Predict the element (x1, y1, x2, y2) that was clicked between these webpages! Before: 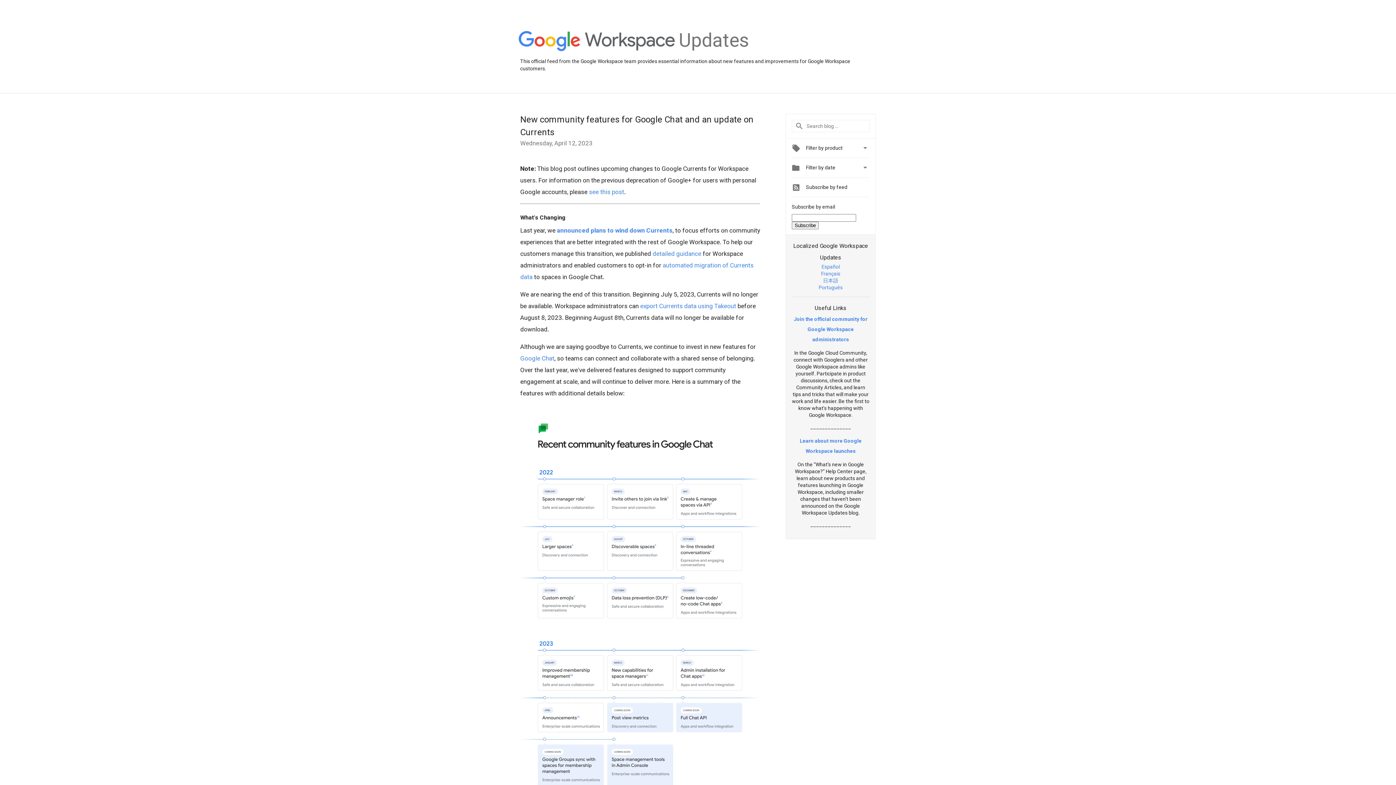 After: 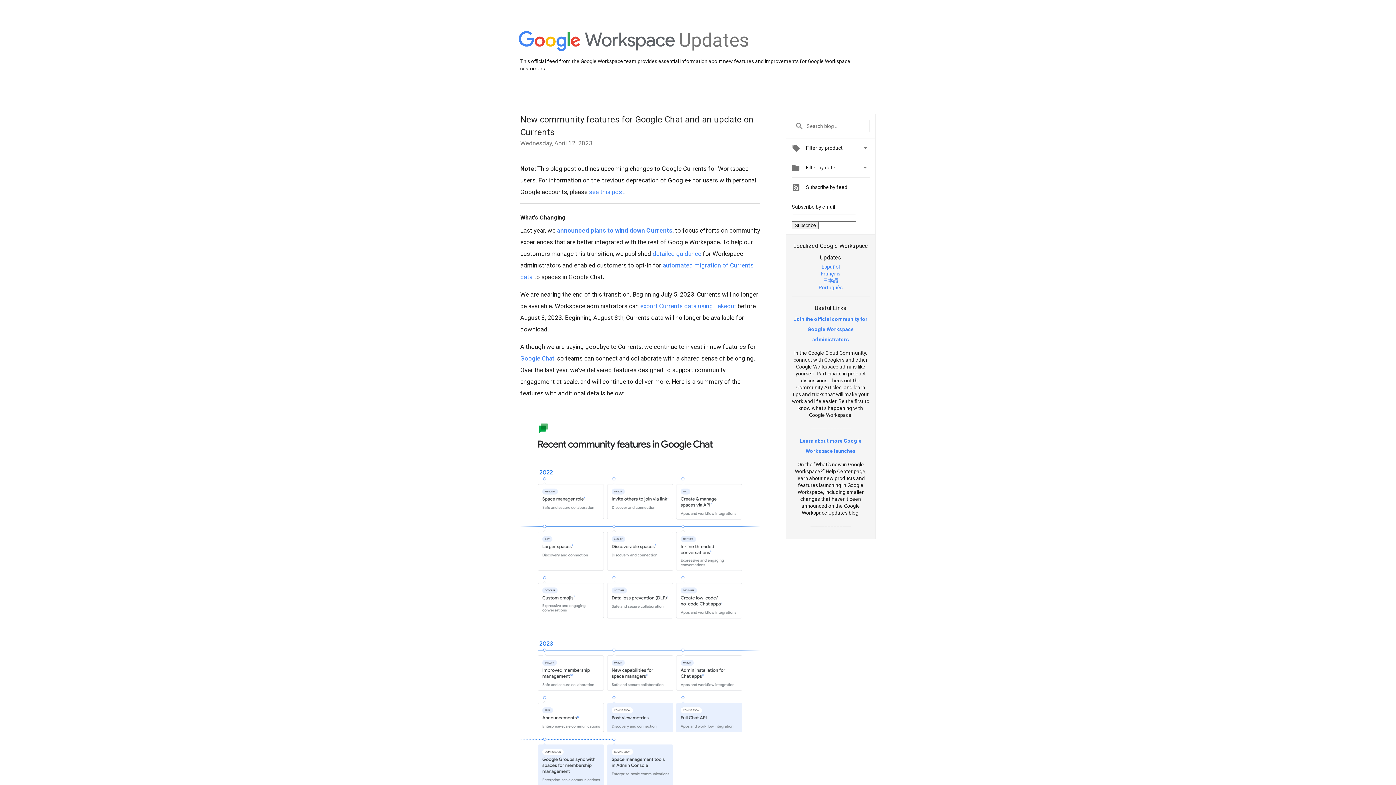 Action: label: Join the official community for Google Workspace administrators bbox: (794, 316, 867, 342)